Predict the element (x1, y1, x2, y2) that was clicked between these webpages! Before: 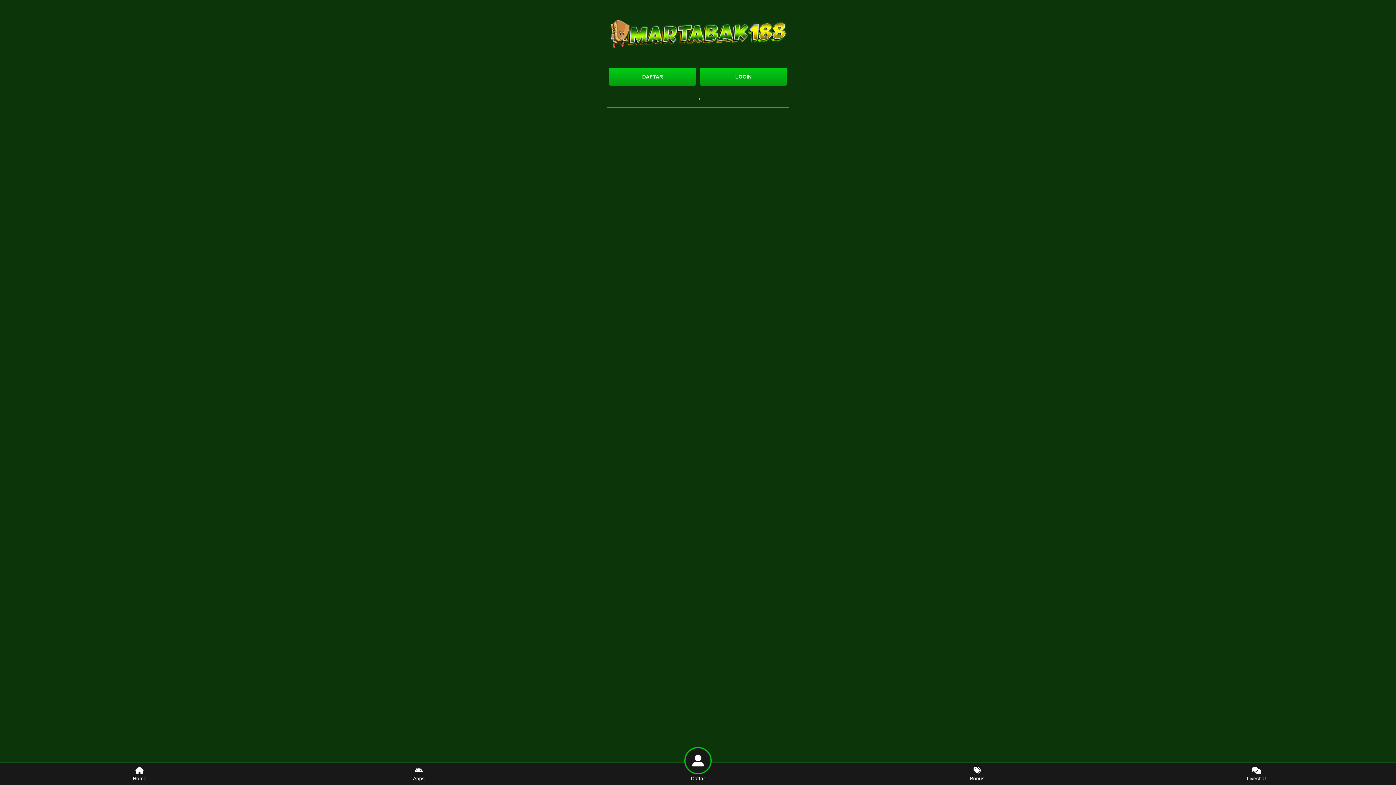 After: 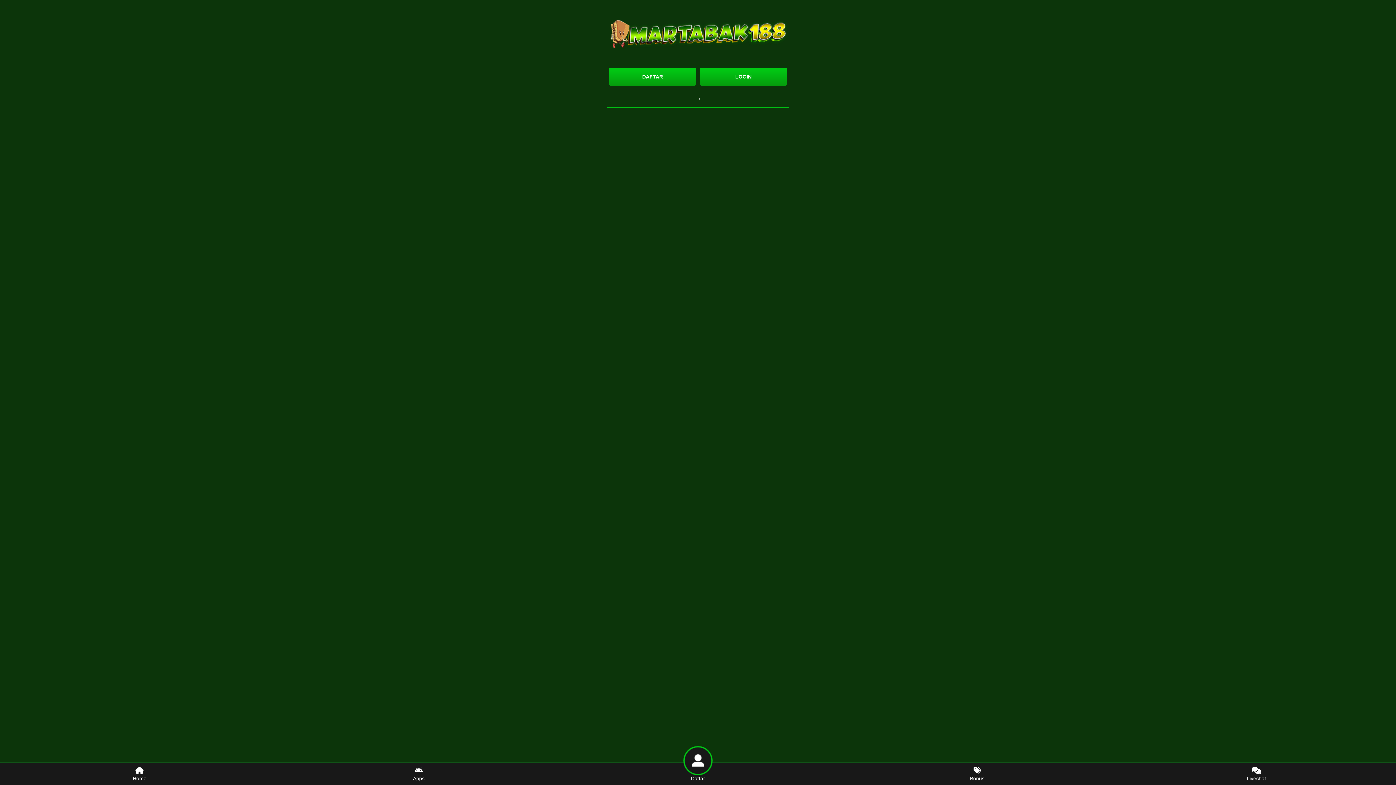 Action: label: DAFTAR bbox: (609, 67, 696, 85)